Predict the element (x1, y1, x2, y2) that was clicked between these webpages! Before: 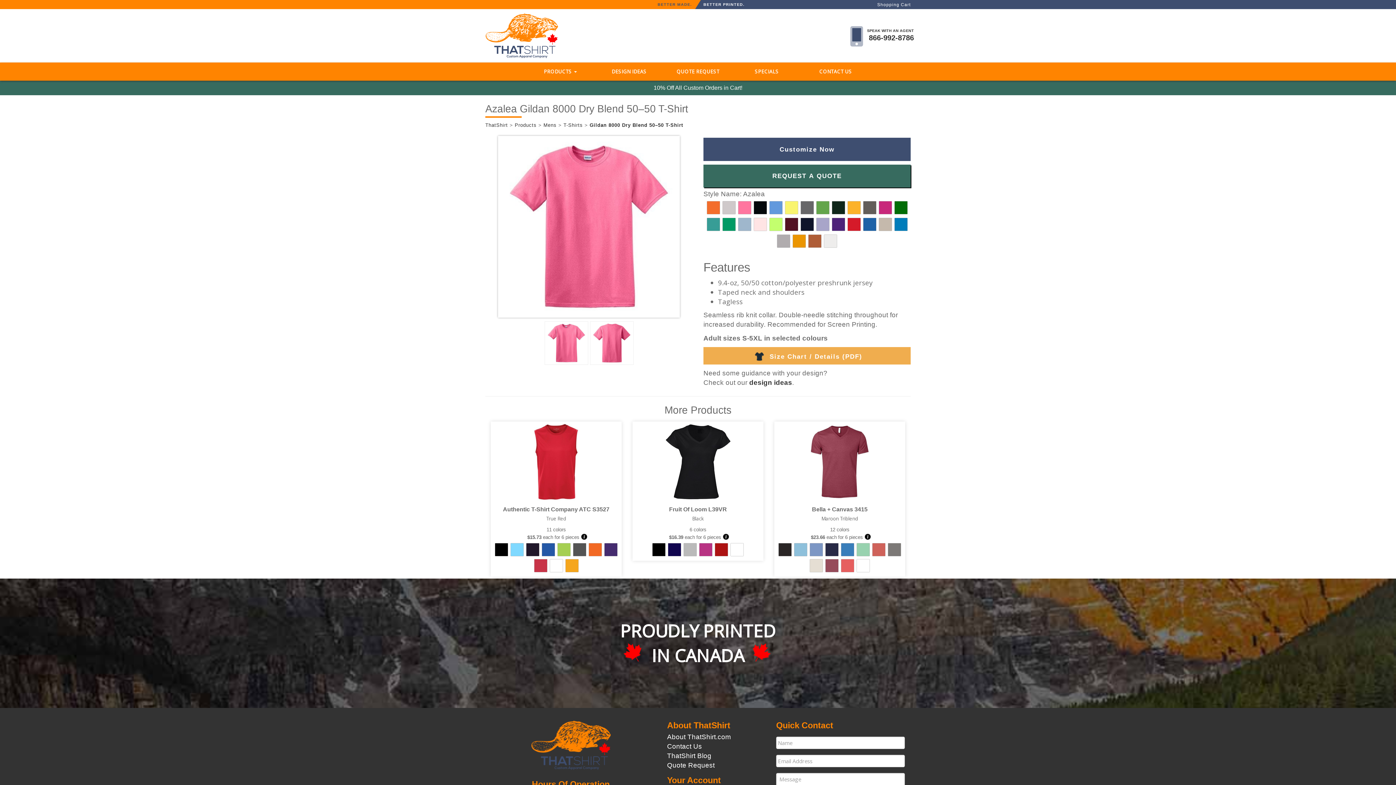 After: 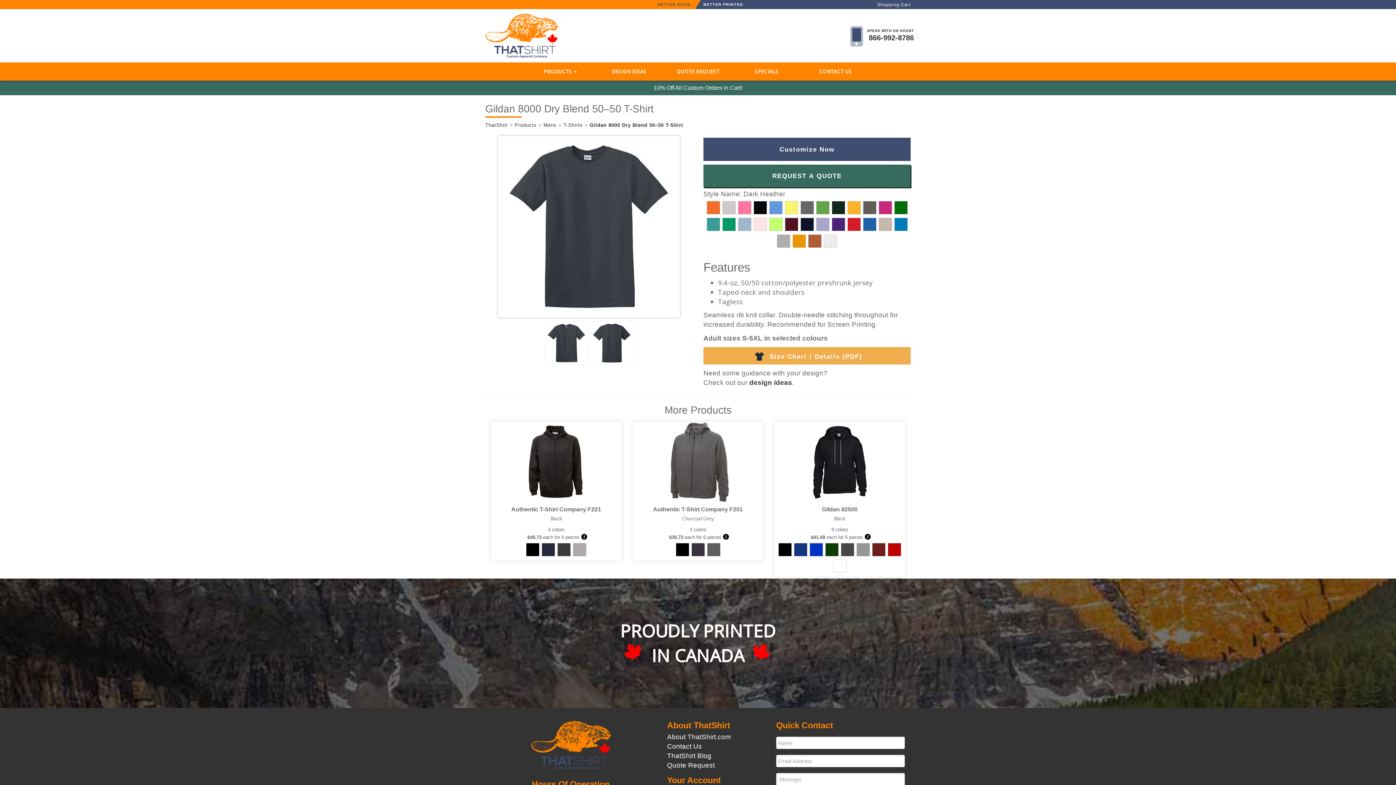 Action: bbox: (589, 122, 683, 127) label: Gildan 8000 Dry Blend 50–50 T-Shirt